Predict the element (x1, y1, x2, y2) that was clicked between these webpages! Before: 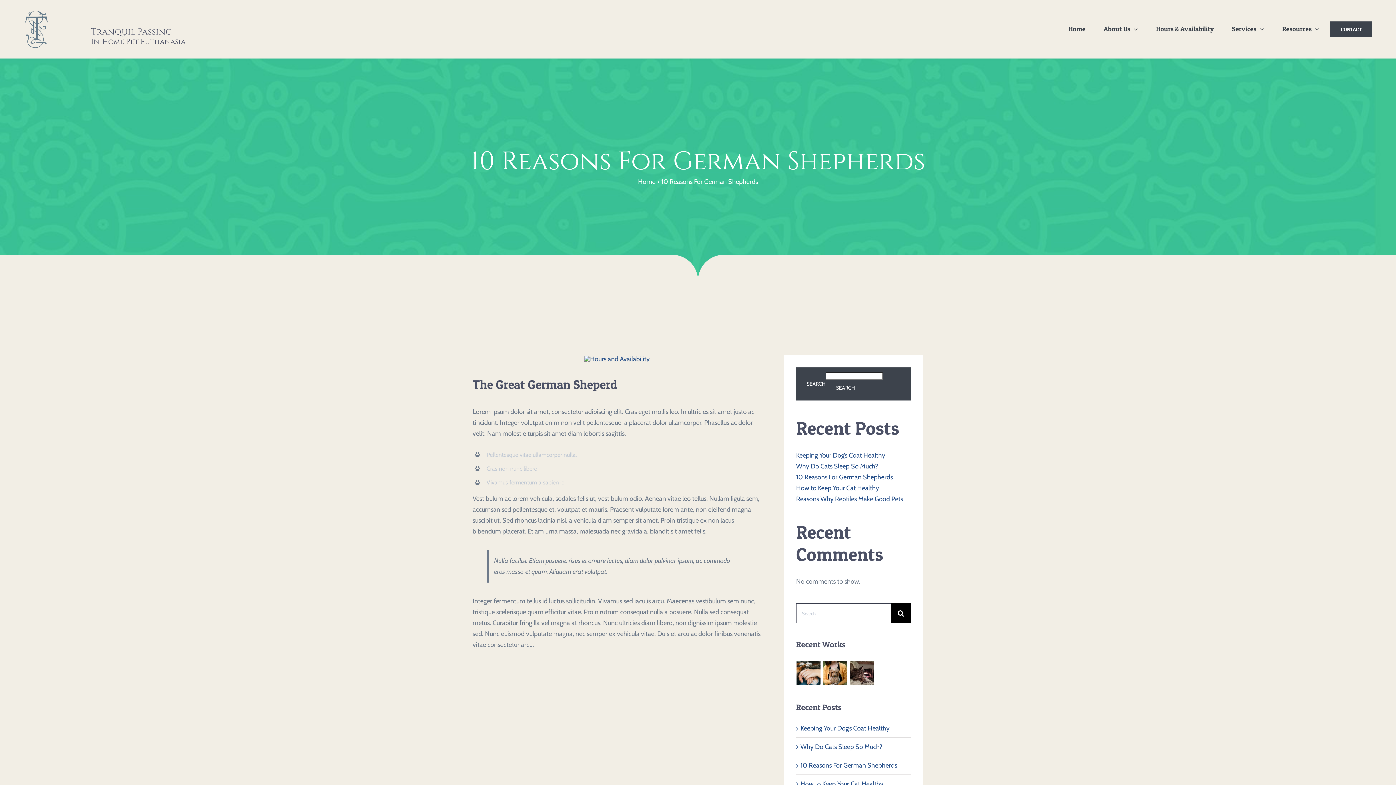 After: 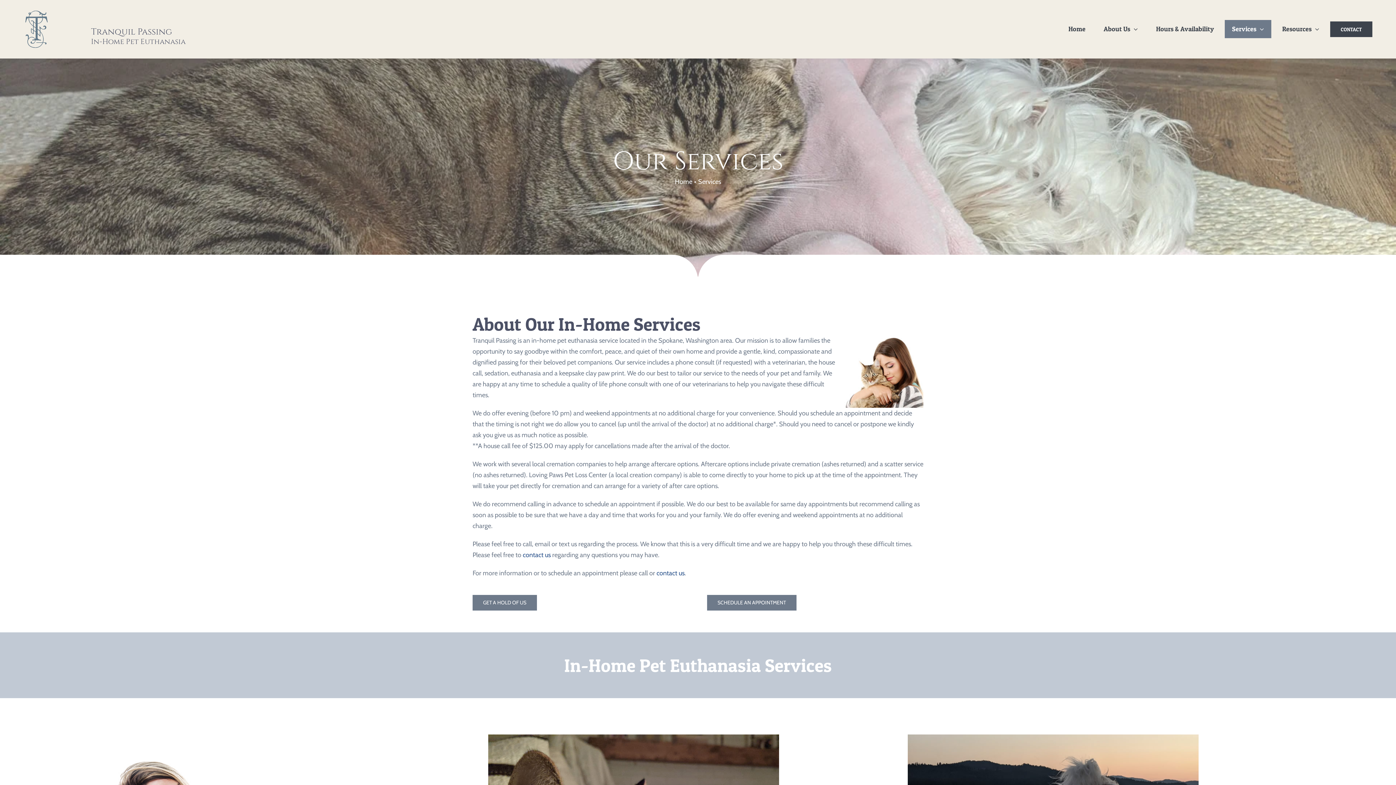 Action: bbox: (1225, 20, 1271, 38) label: Services